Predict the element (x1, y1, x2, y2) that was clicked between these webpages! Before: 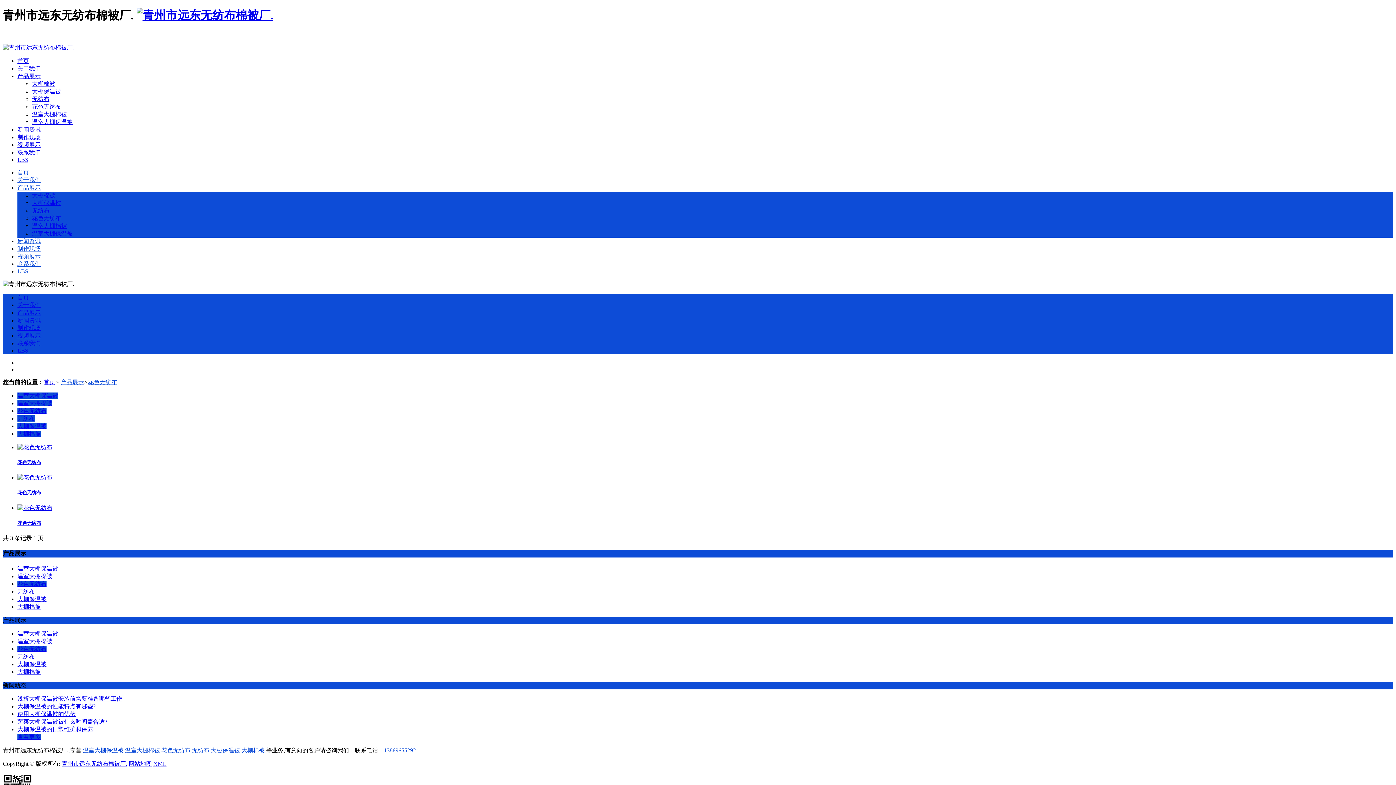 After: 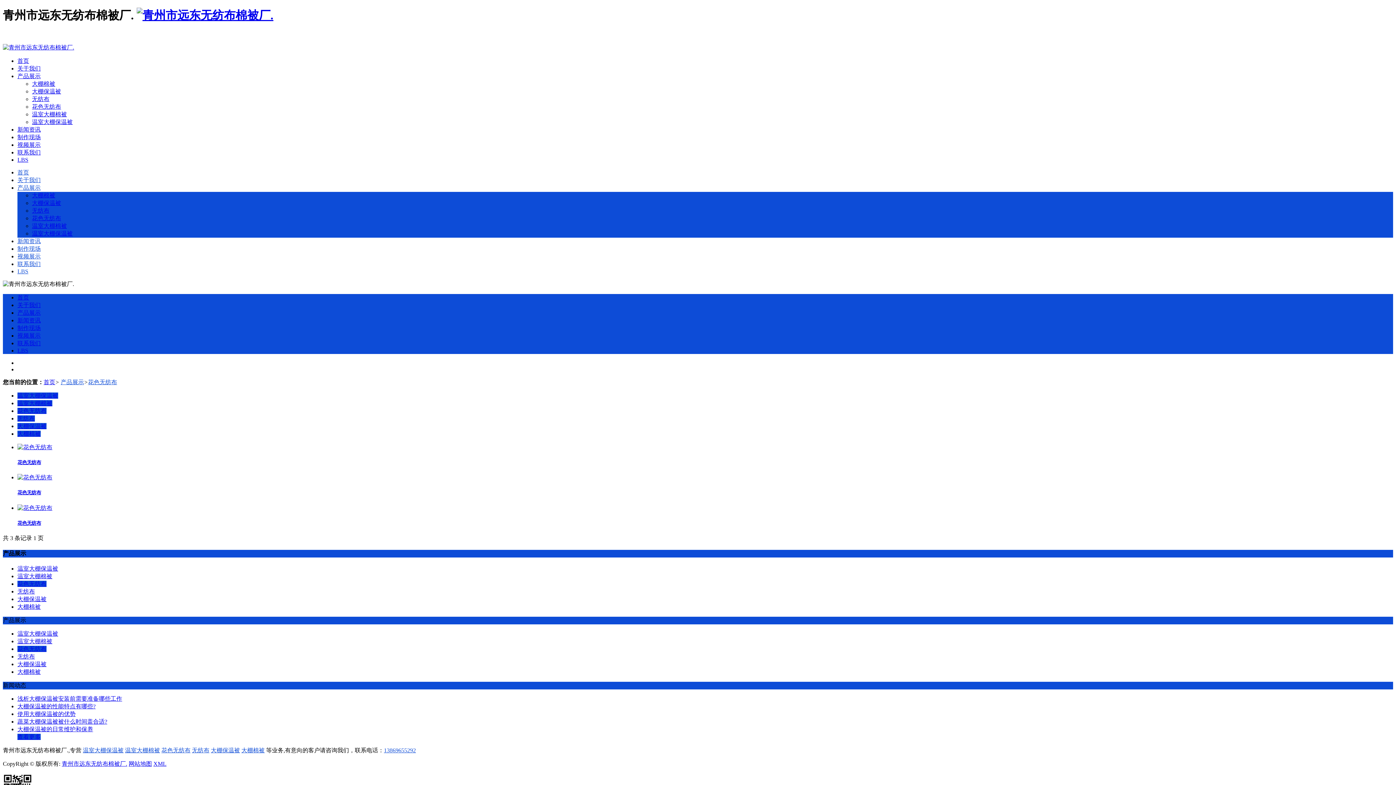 Action: bbox: (384, 747, 416, 753) label: 13869655292